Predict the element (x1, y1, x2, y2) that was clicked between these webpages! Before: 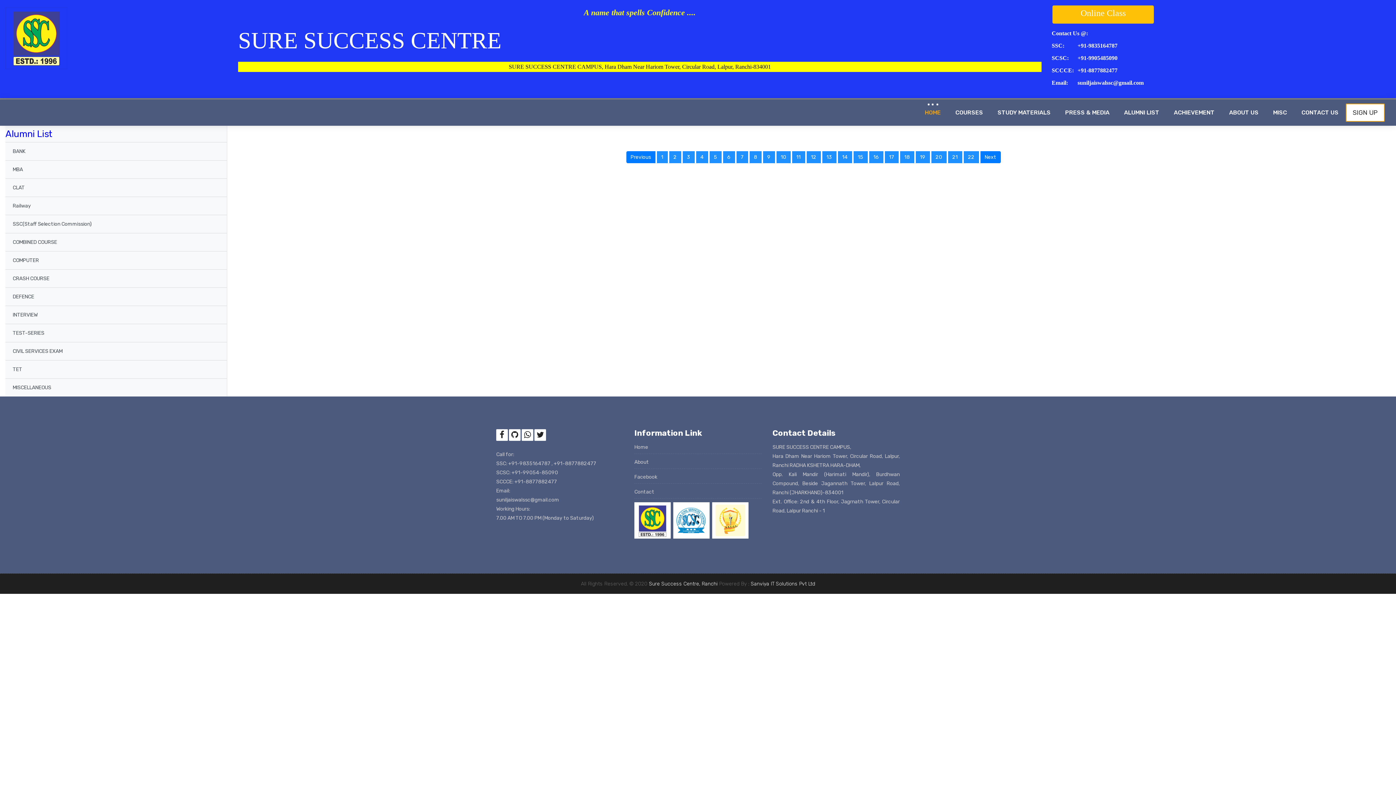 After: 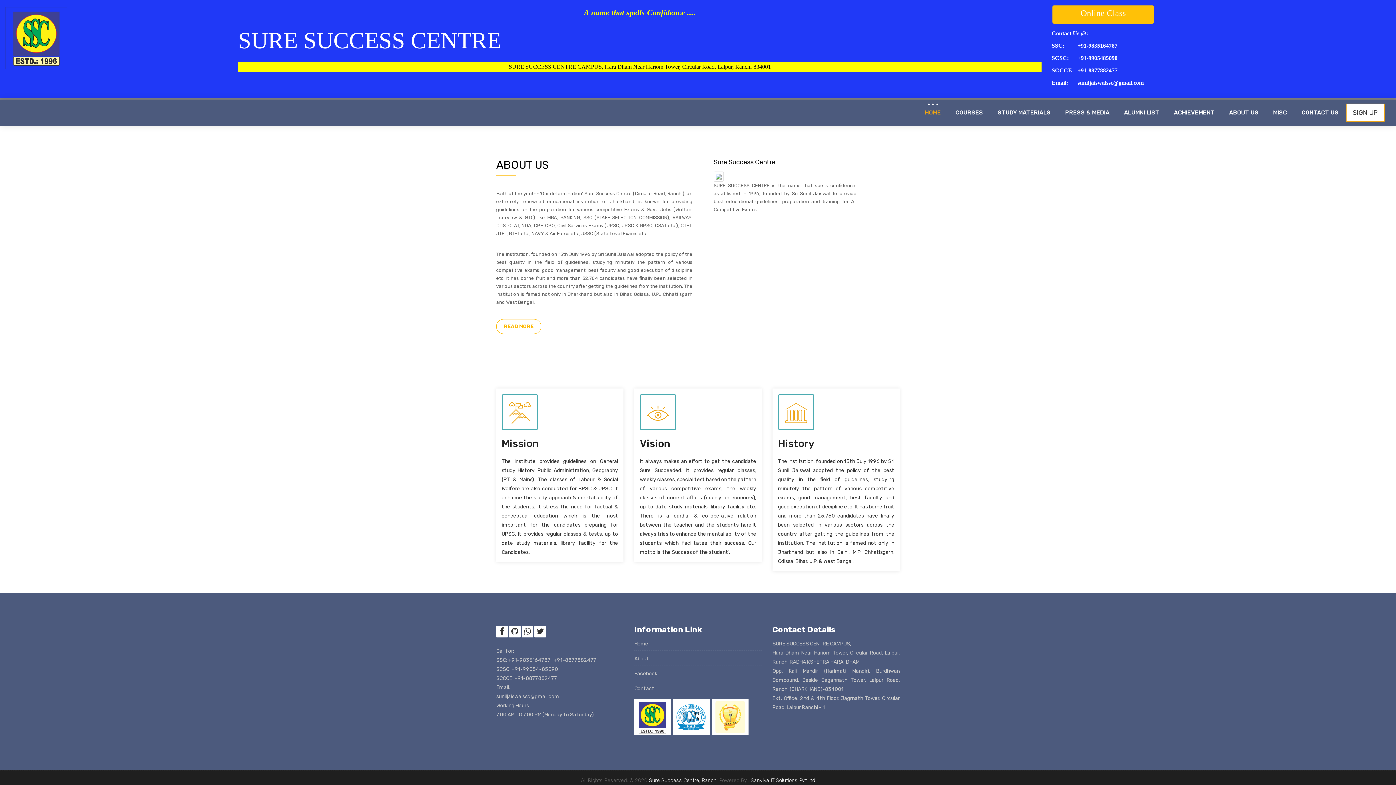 Action: label: About bbox: (634, 459, 649, 465)